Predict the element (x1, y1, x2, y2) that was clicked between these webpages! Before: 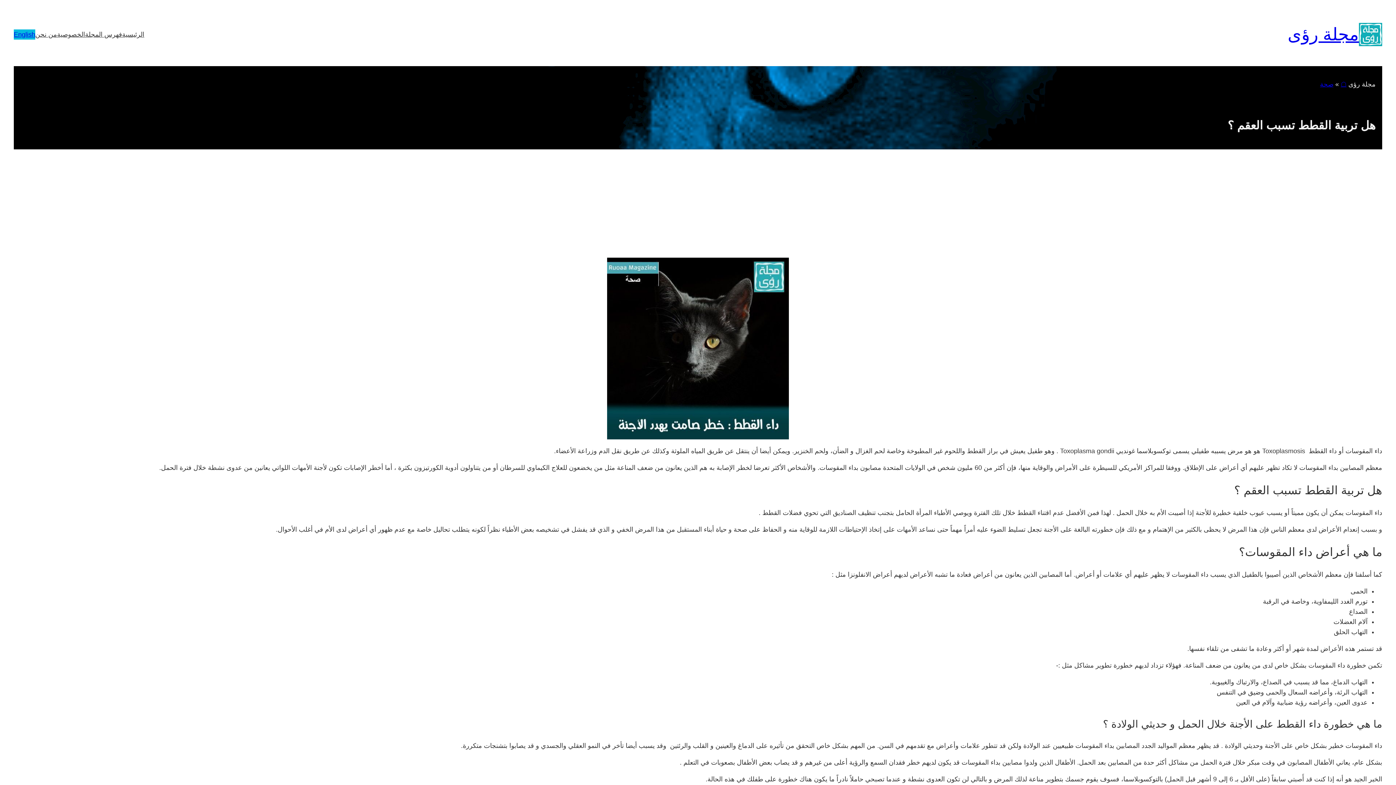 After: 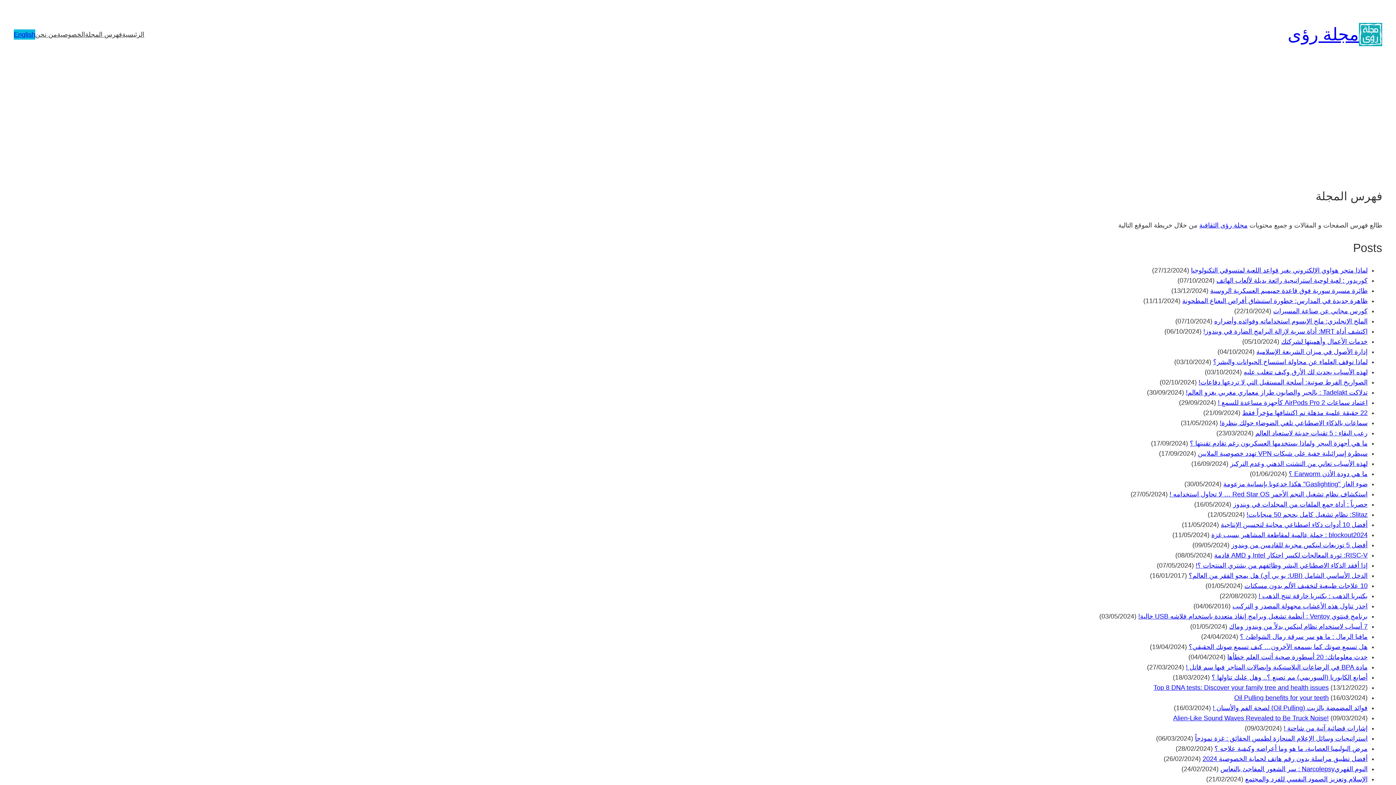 Action: label: فهرس المجلة bbox: (85, 29, 122, 39)